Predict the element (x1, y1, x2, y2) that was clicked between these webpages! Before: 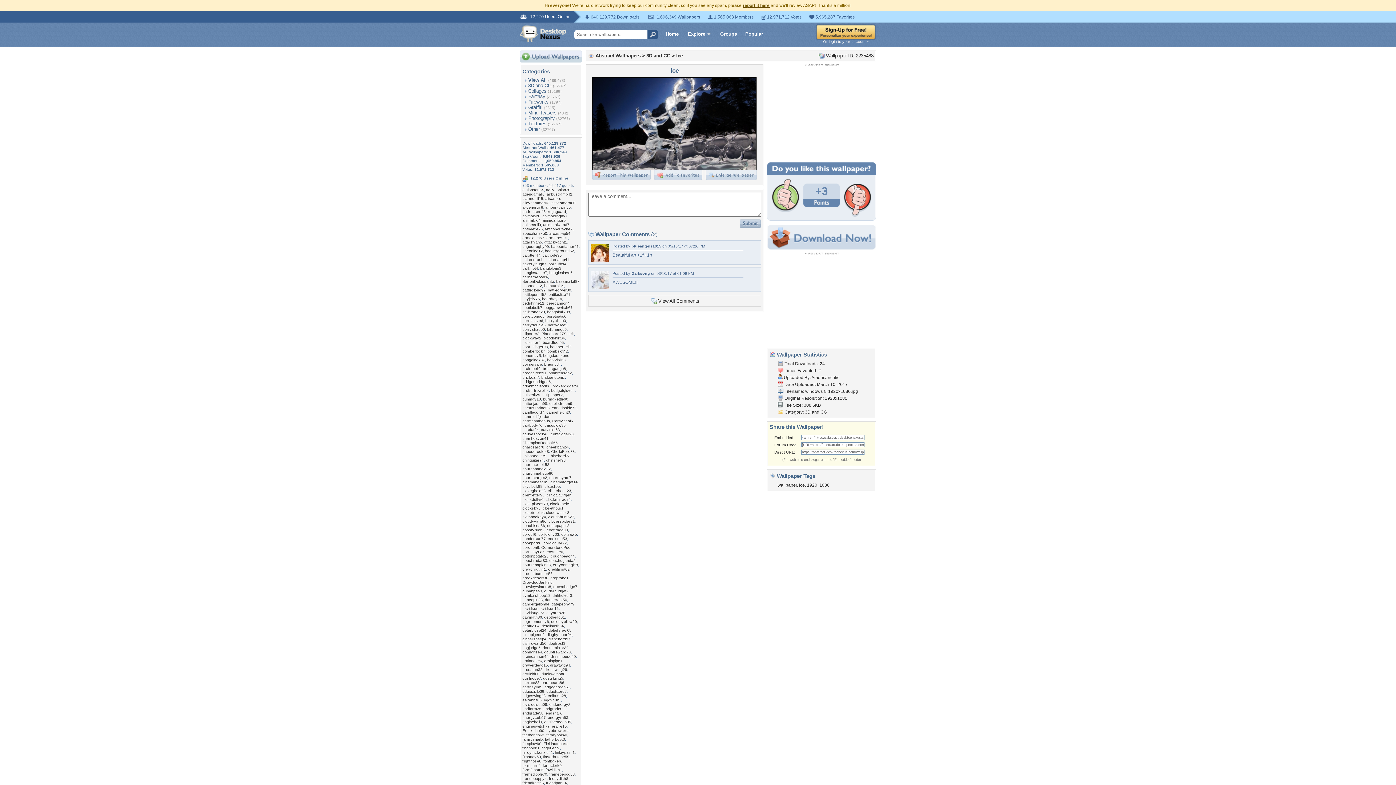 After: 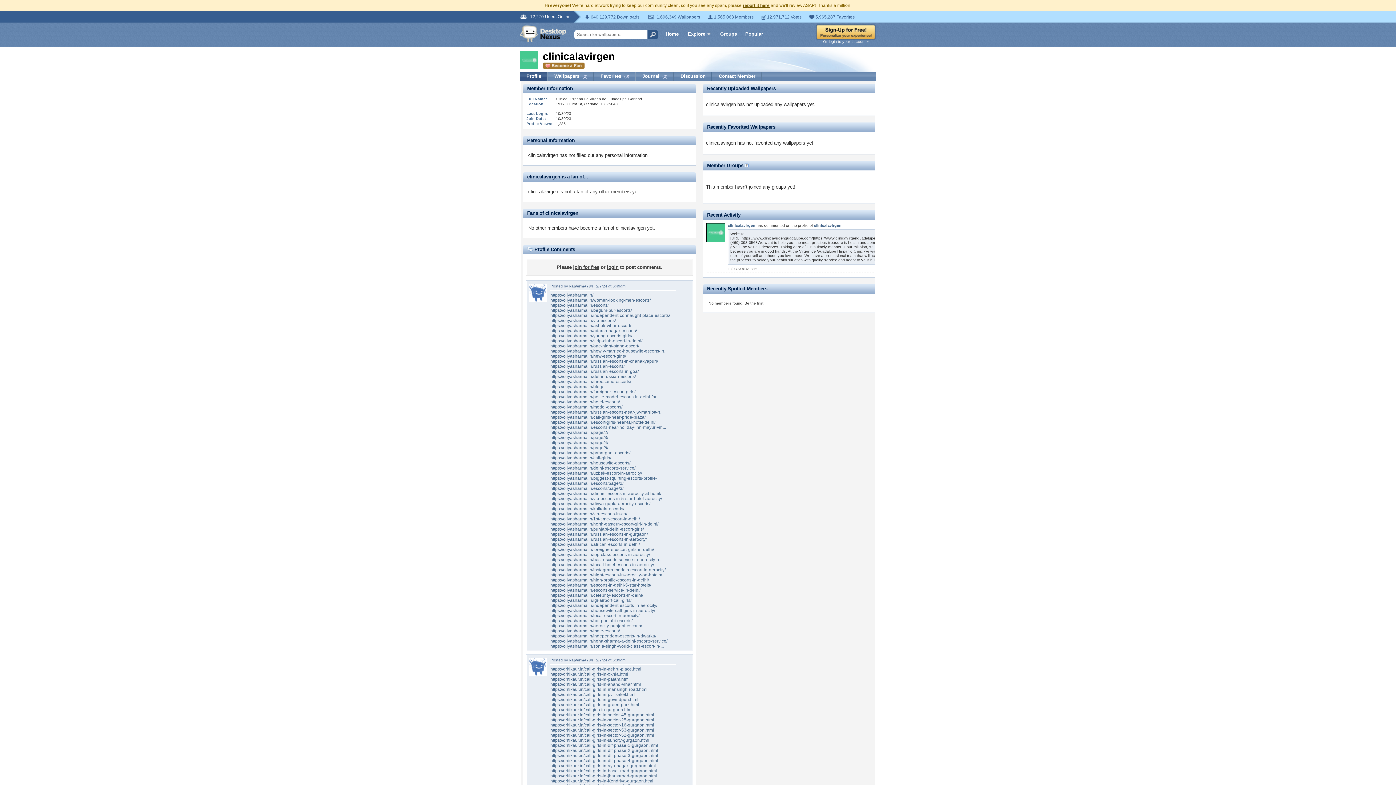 Action: bbox: (546, 493, 571, 497) label: clinicalavirgen